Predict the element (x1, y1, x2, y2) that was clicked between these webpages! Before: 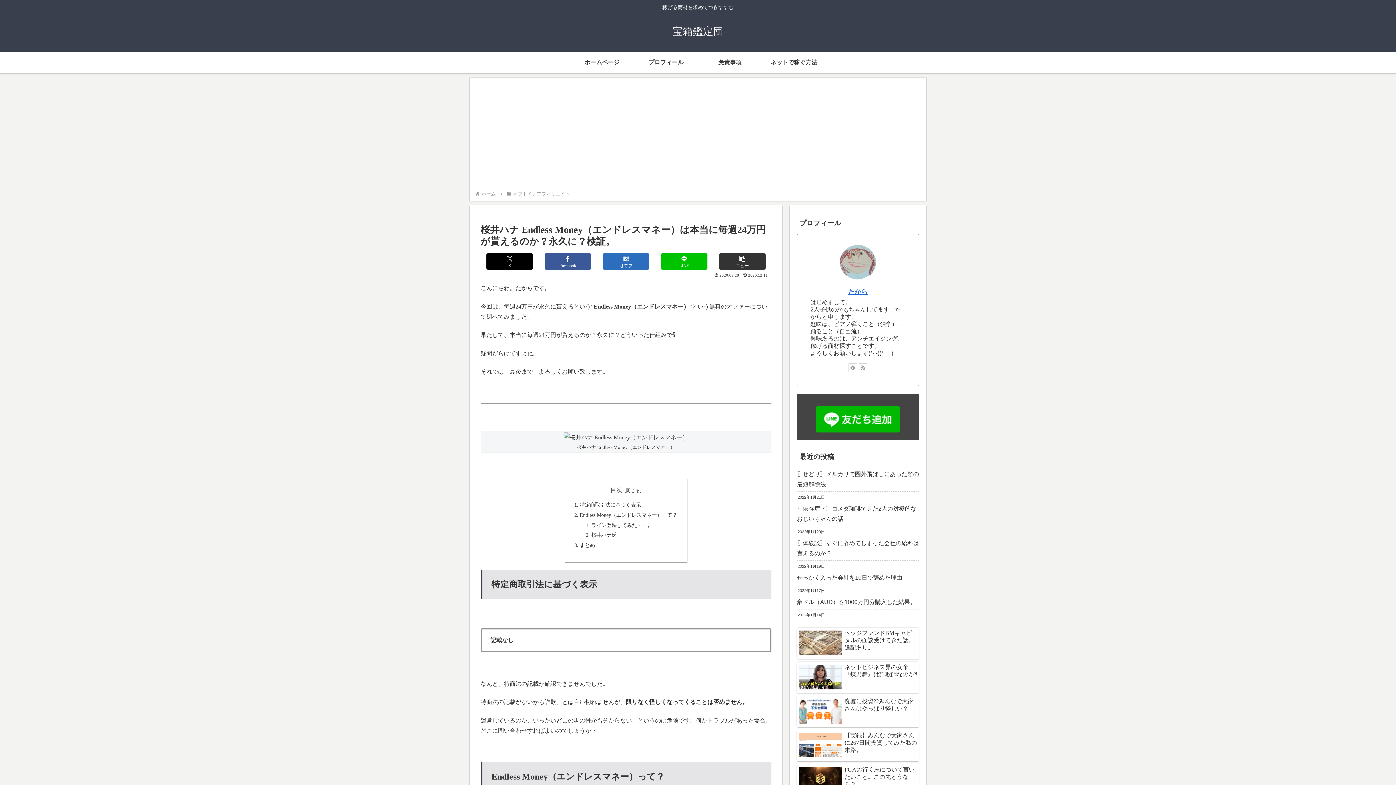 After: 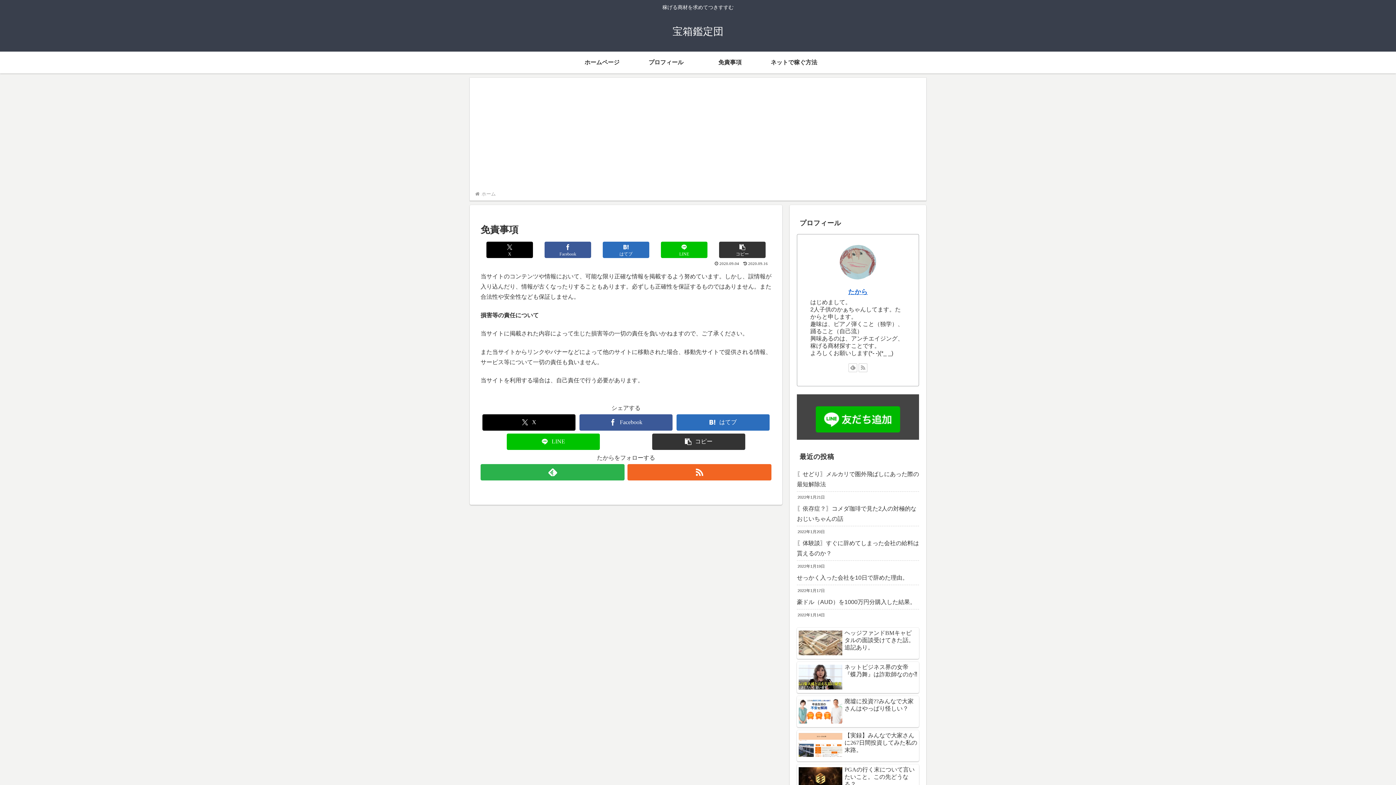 Action: bbox: (698, 51, 762, 73) label: 免責事項